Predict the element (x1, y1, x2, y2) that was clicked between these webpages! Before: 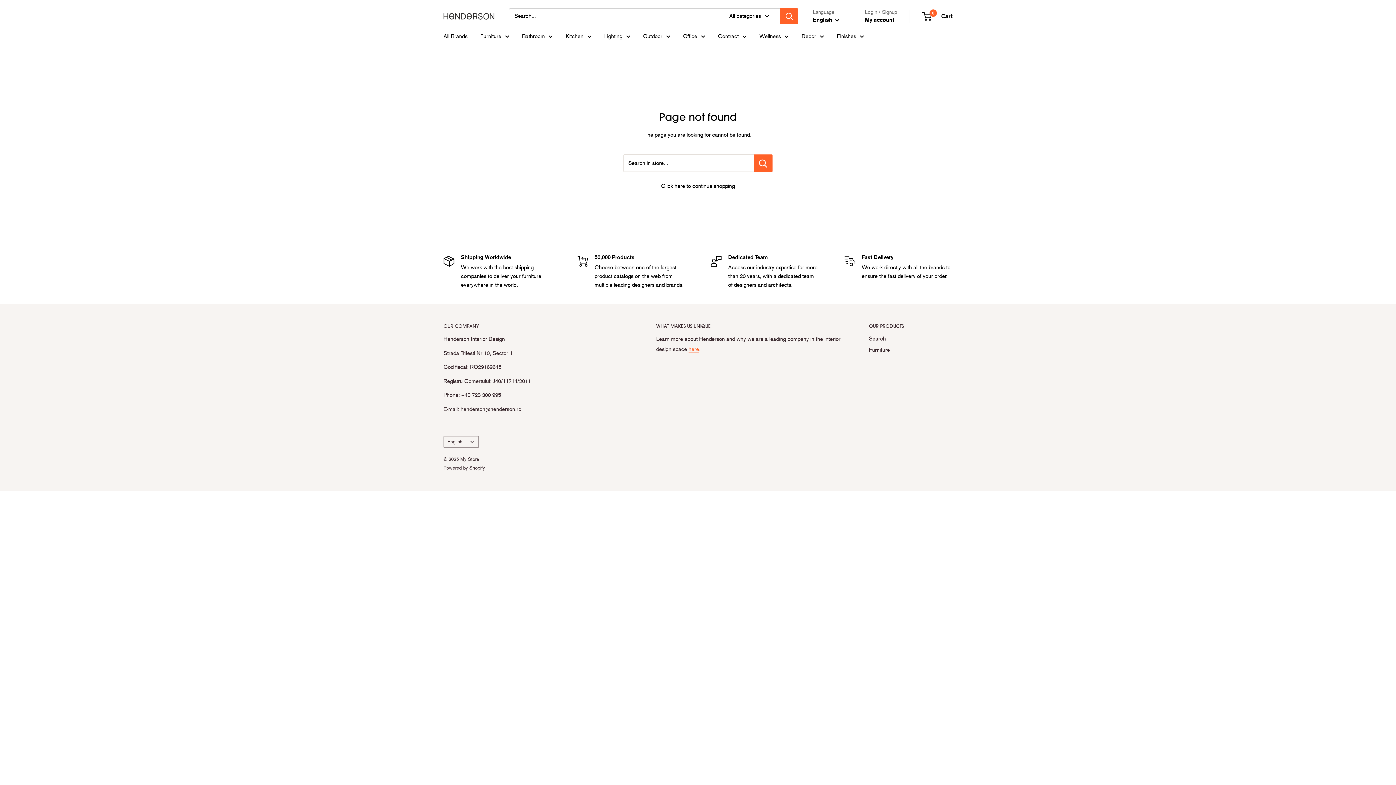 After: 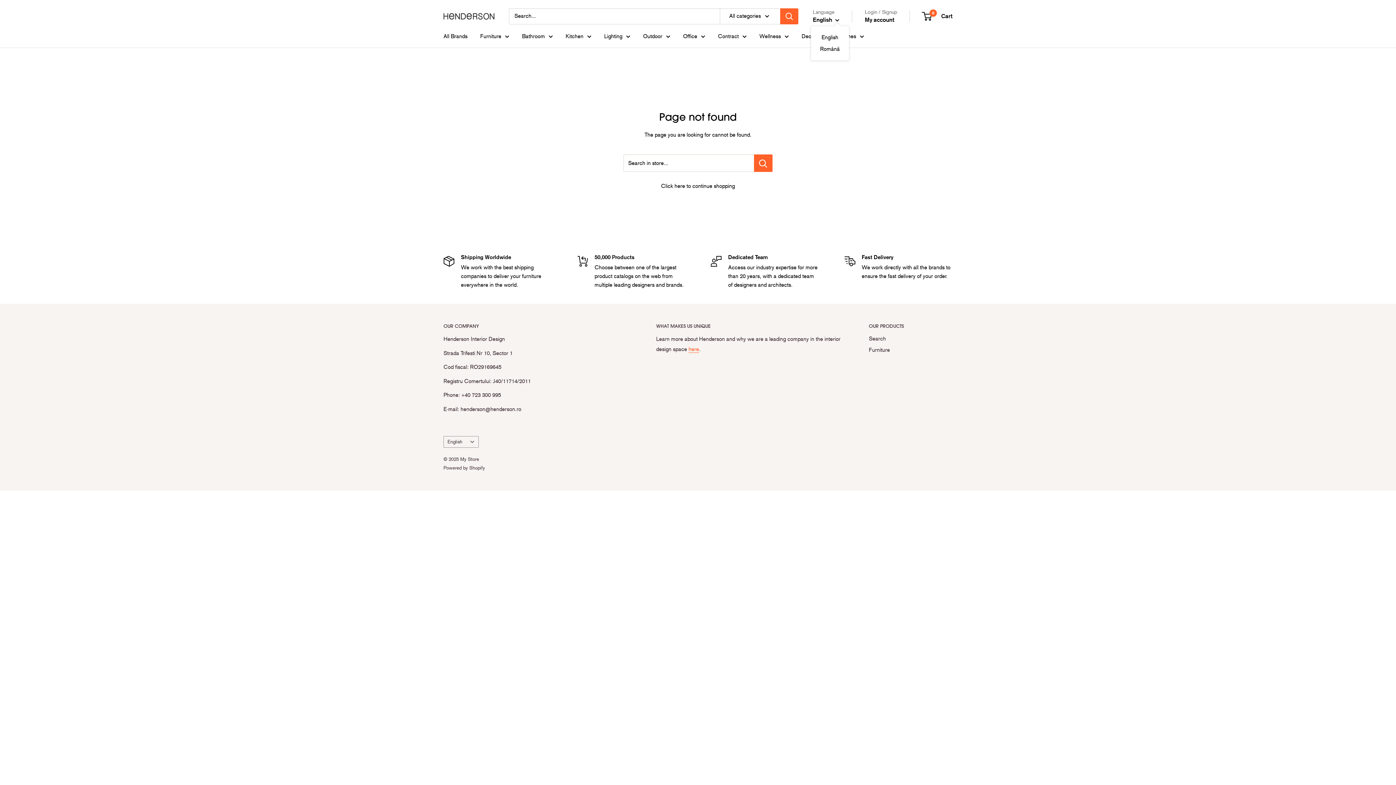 Action: label: English  bbox: (813, 14, 839, 25)